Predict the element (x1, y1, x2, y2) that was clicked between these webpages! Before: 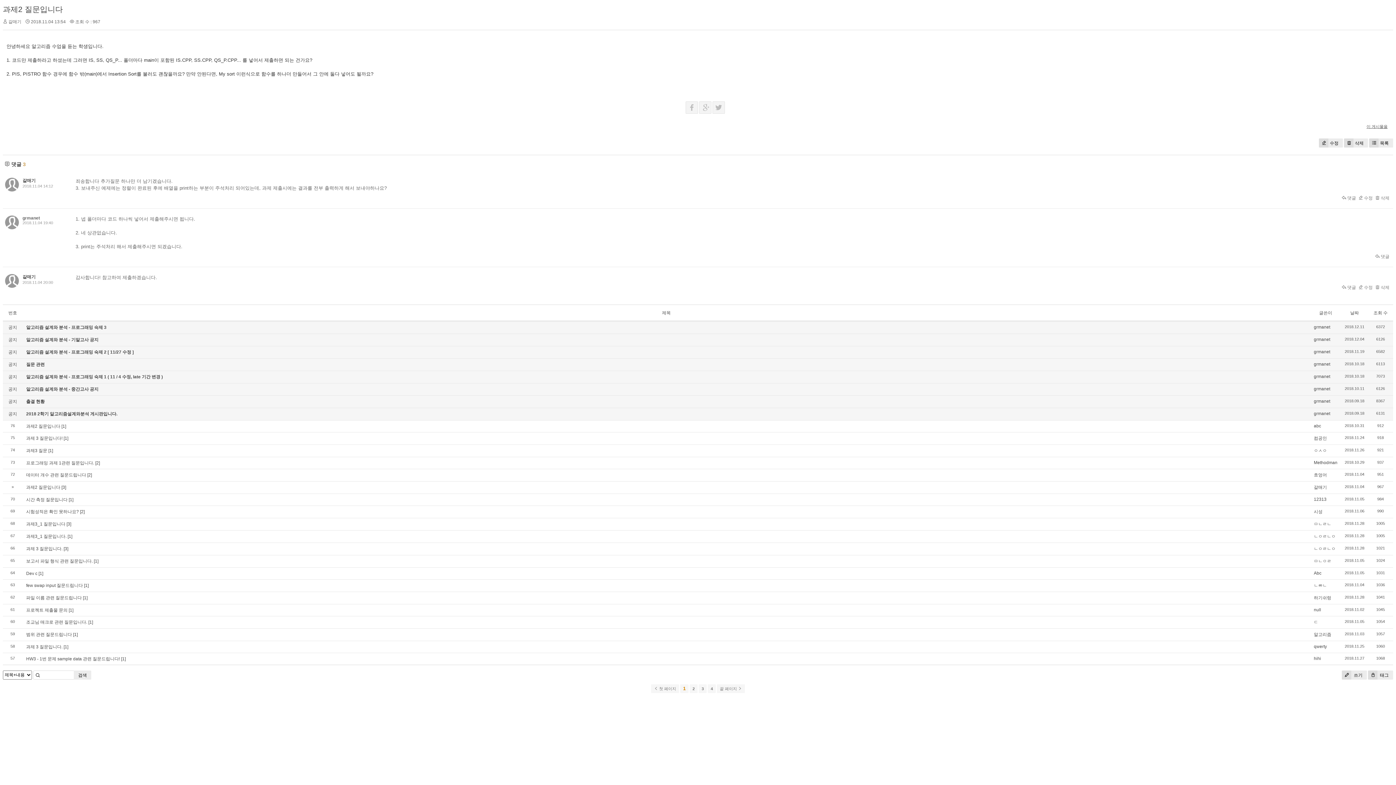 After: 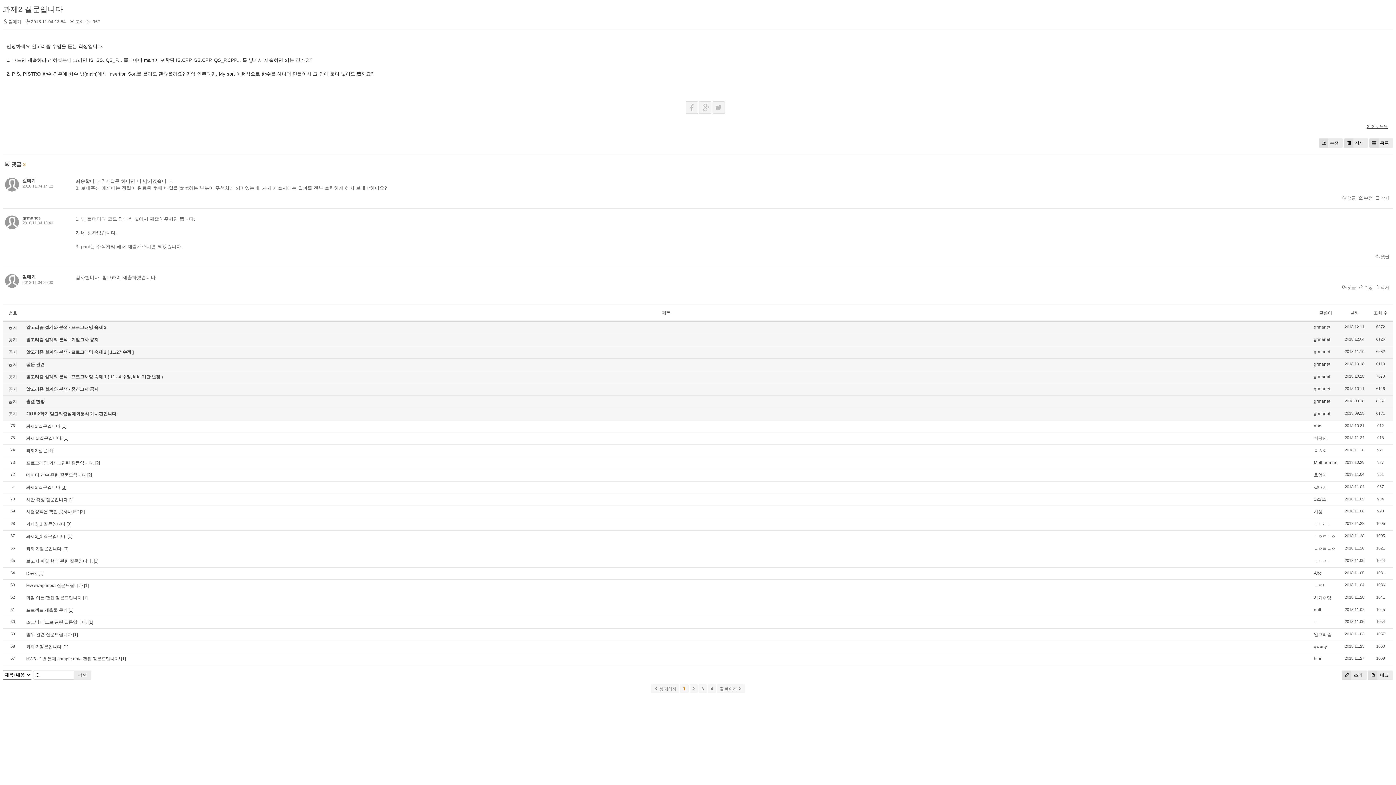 Action: bbox: (61, 485, 66, 490) label: [3]